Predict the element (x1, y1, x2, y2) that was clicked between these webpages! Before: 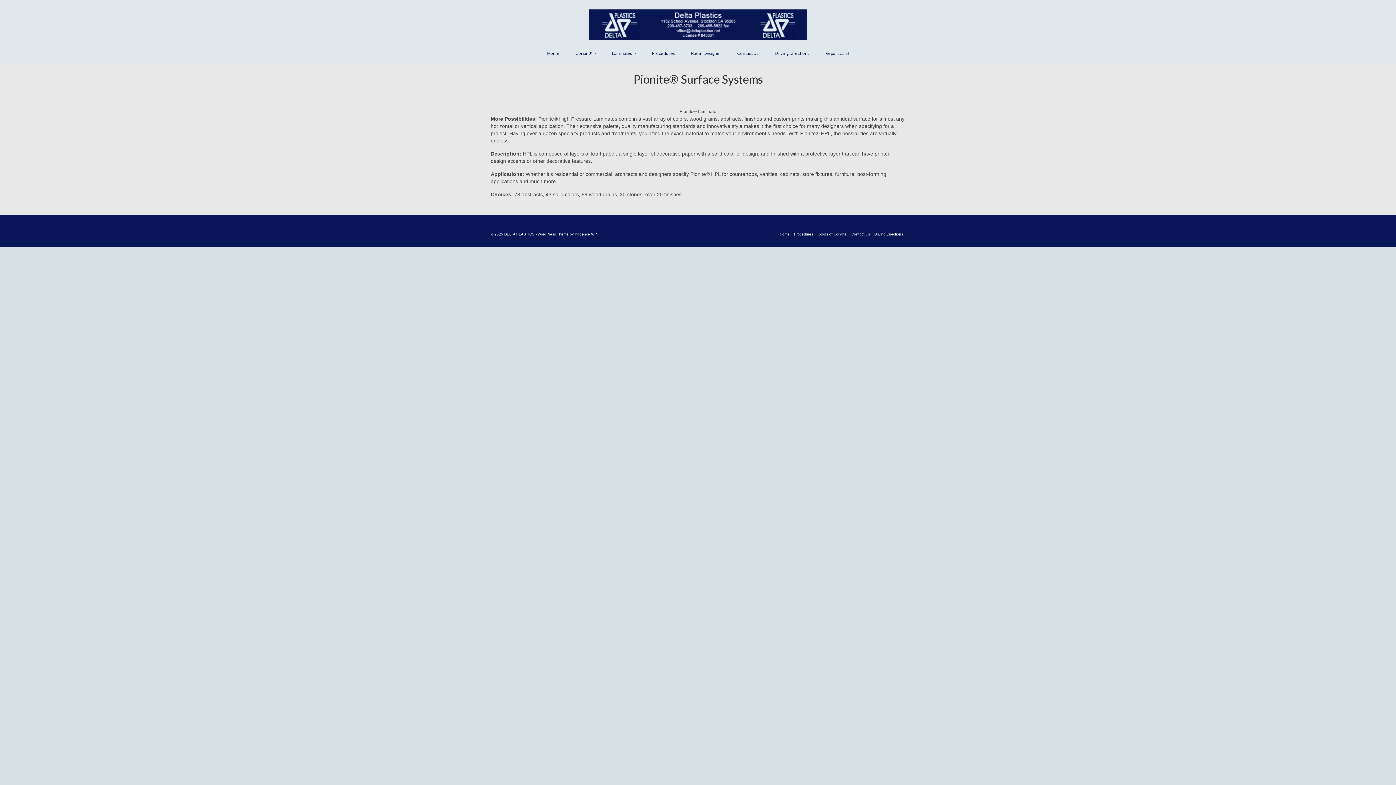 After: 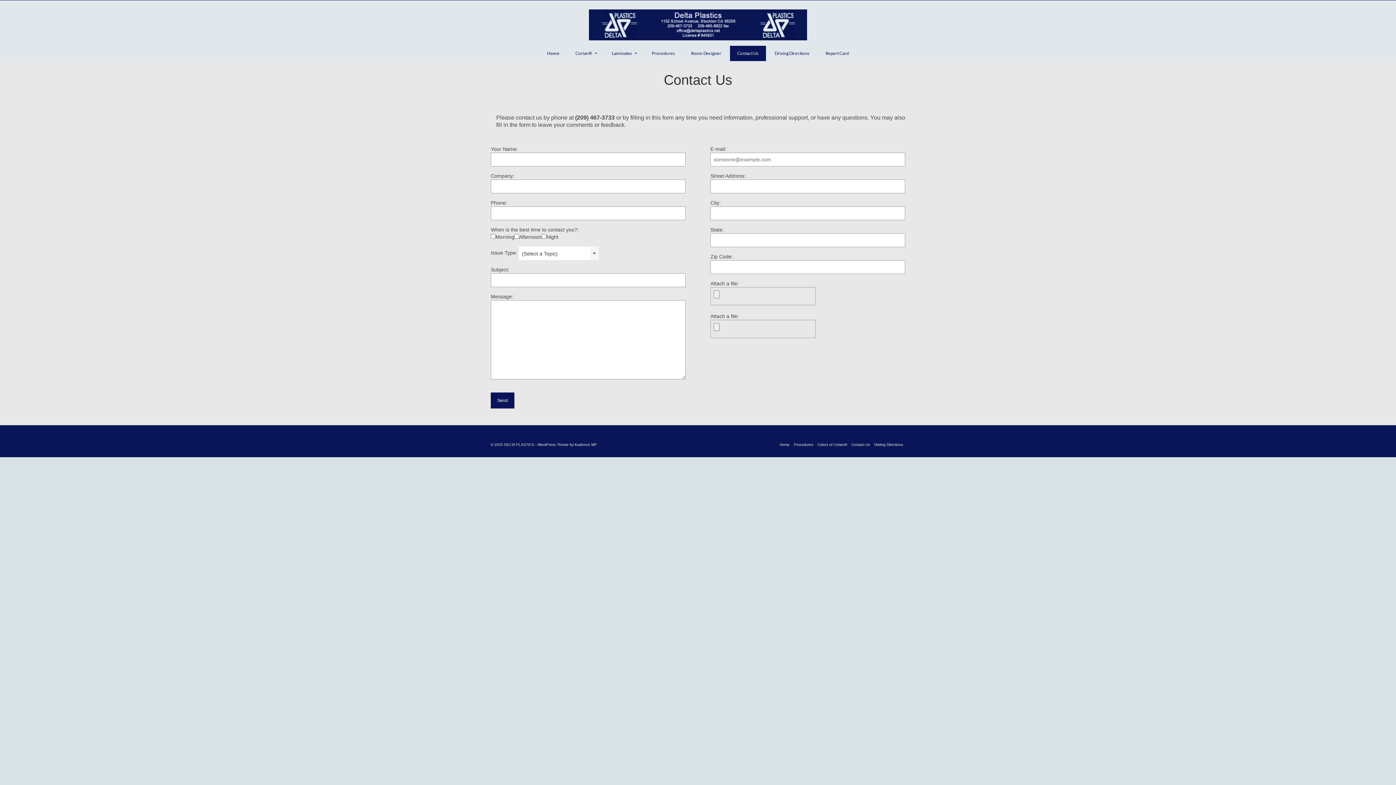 Action: label: Contact Us bbox: (849, 229, 872, 239)